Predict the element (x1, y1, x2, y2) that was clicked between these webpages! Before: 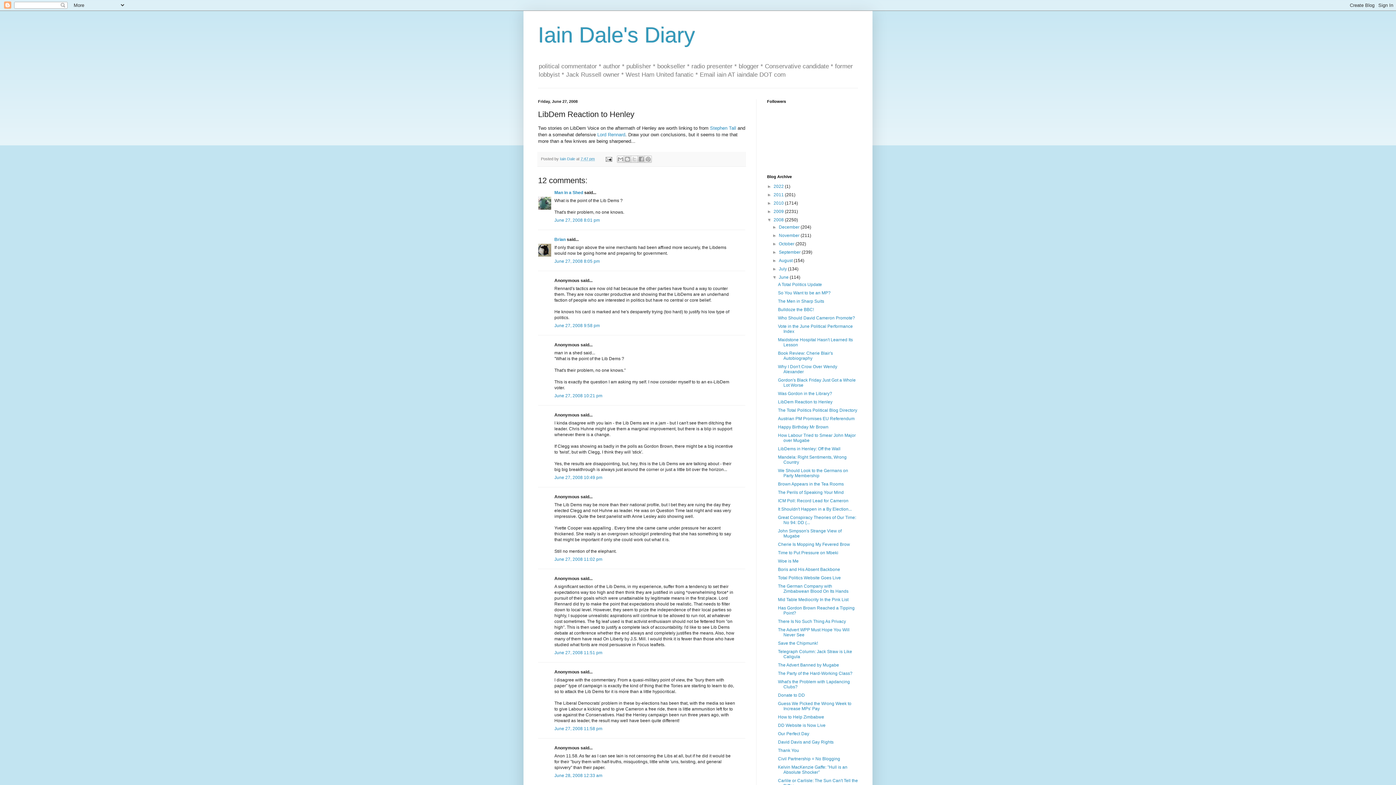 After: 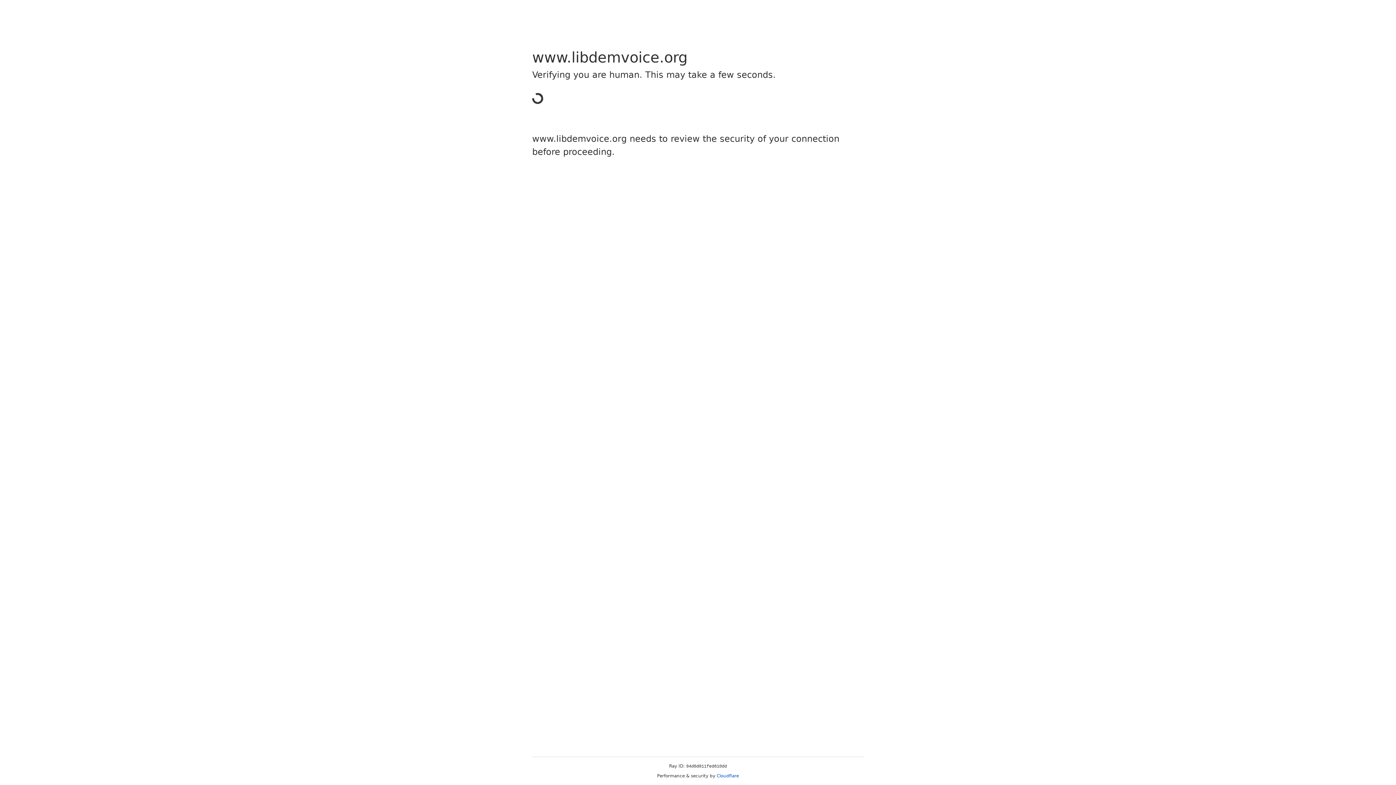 Action: bbox: (710, 125, 737, 130) label: Stephen Tall 